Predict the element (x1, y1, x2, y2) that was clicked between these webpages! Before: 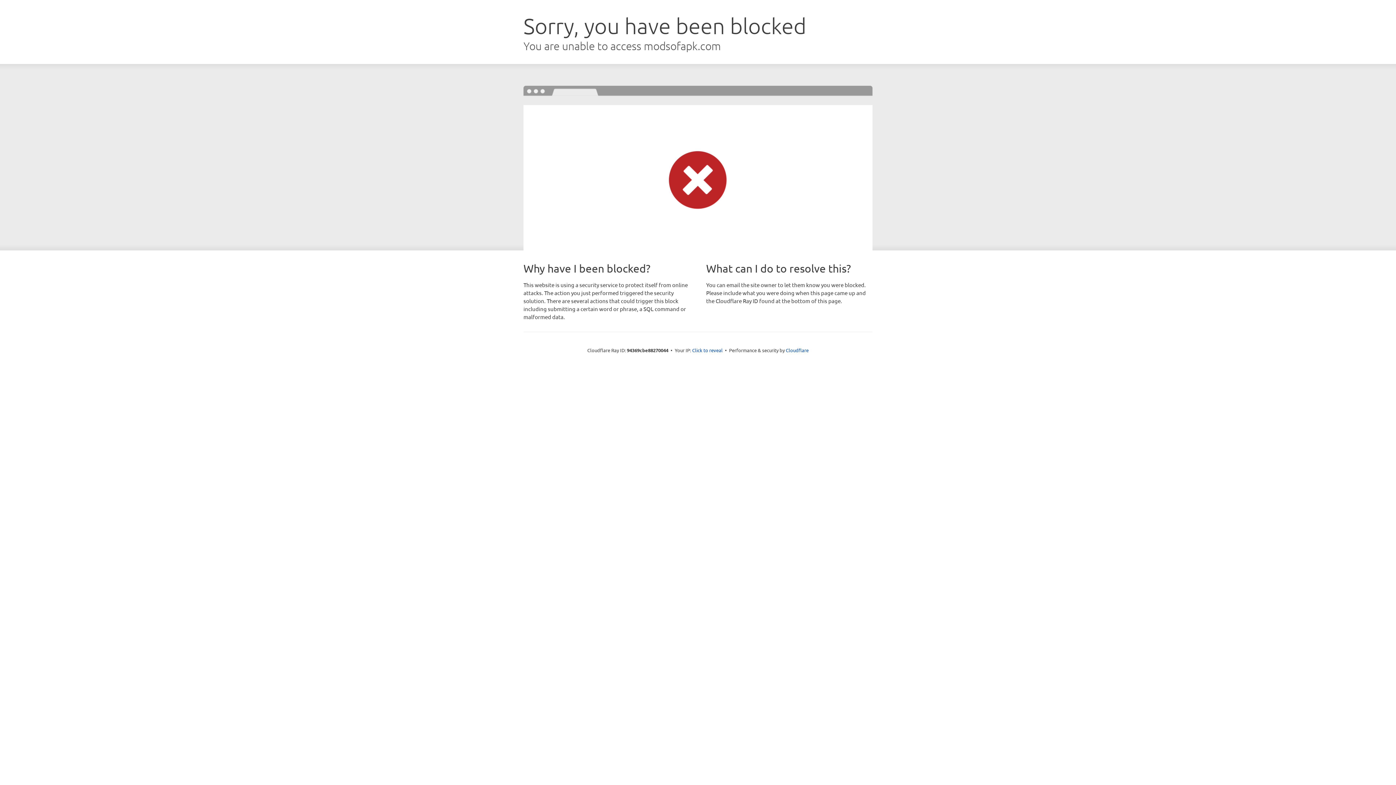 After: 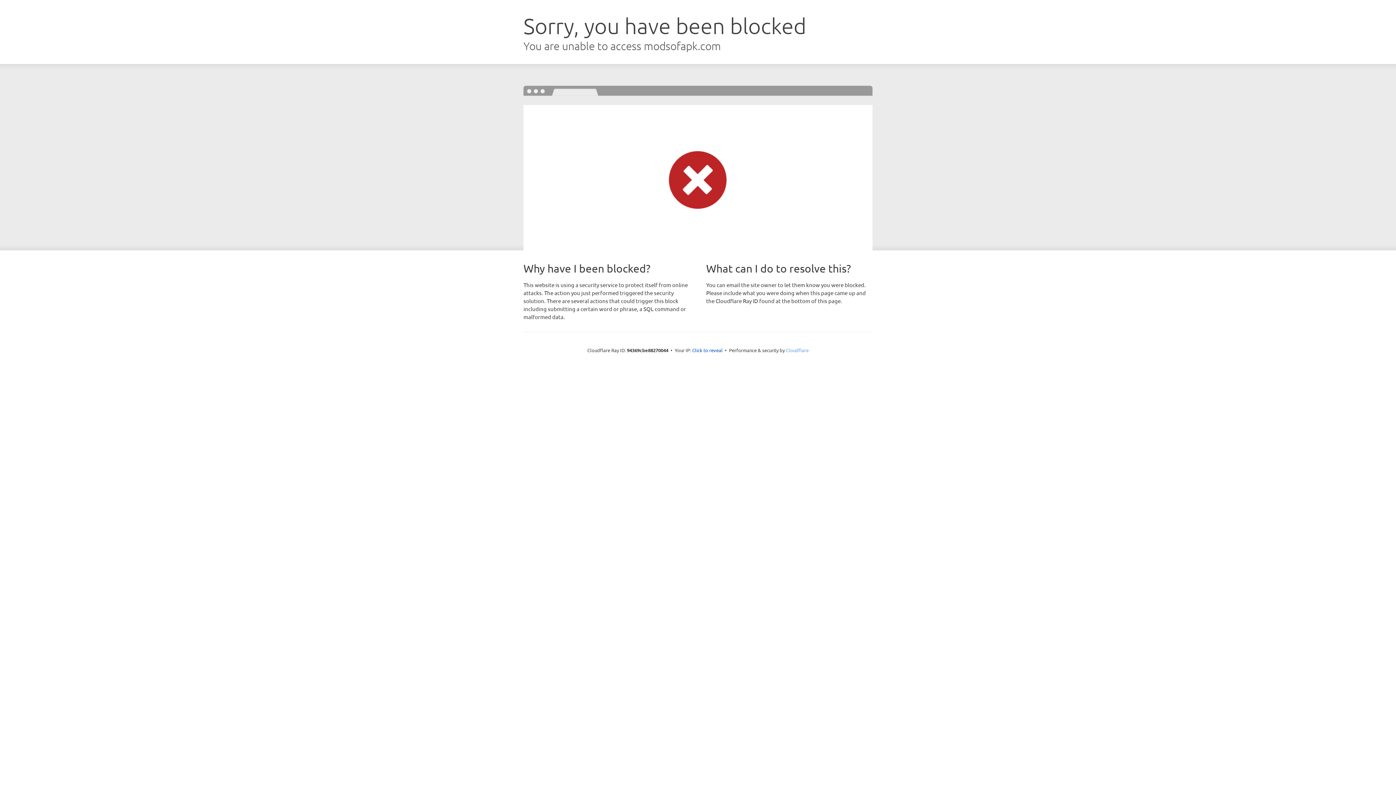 Action: label: Cloudflare bbox: (786, 347, 808, 353)